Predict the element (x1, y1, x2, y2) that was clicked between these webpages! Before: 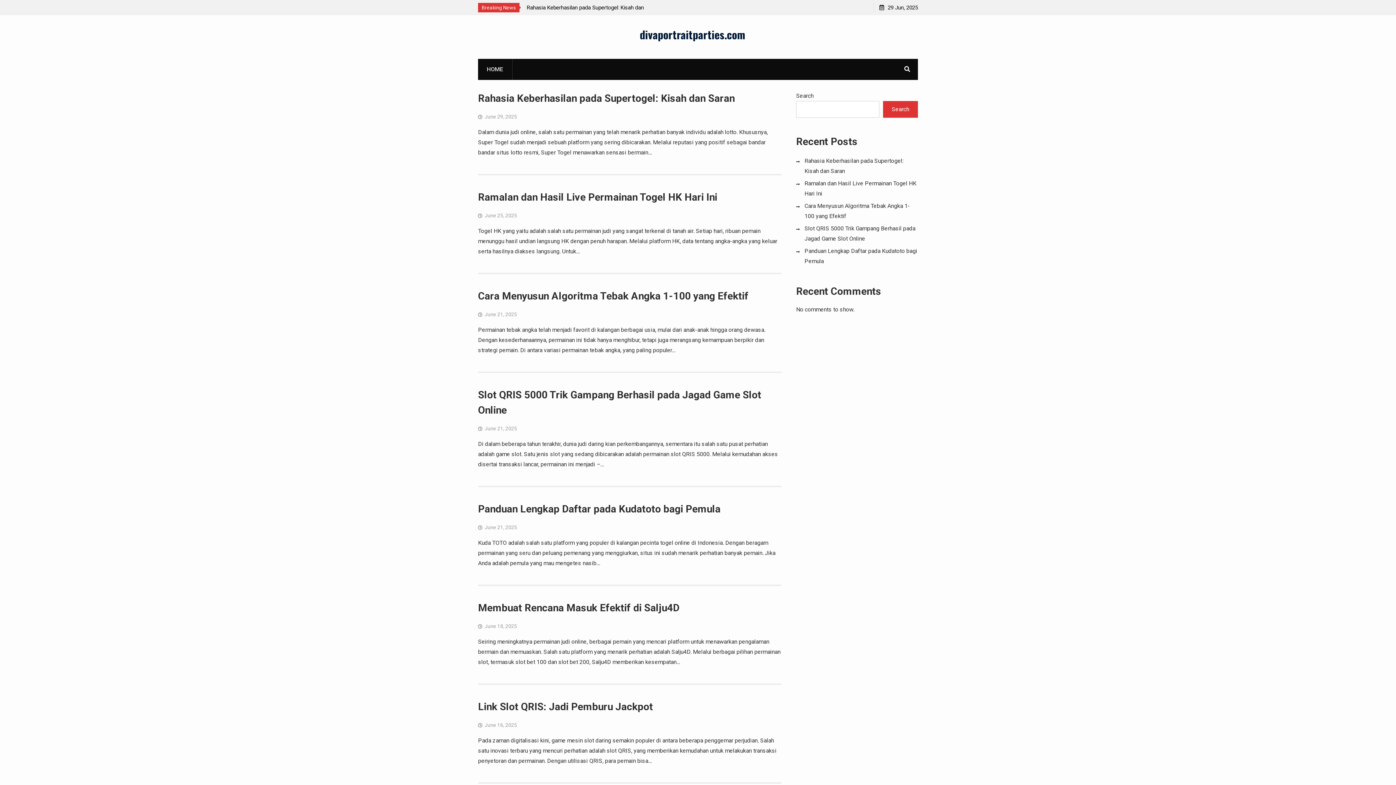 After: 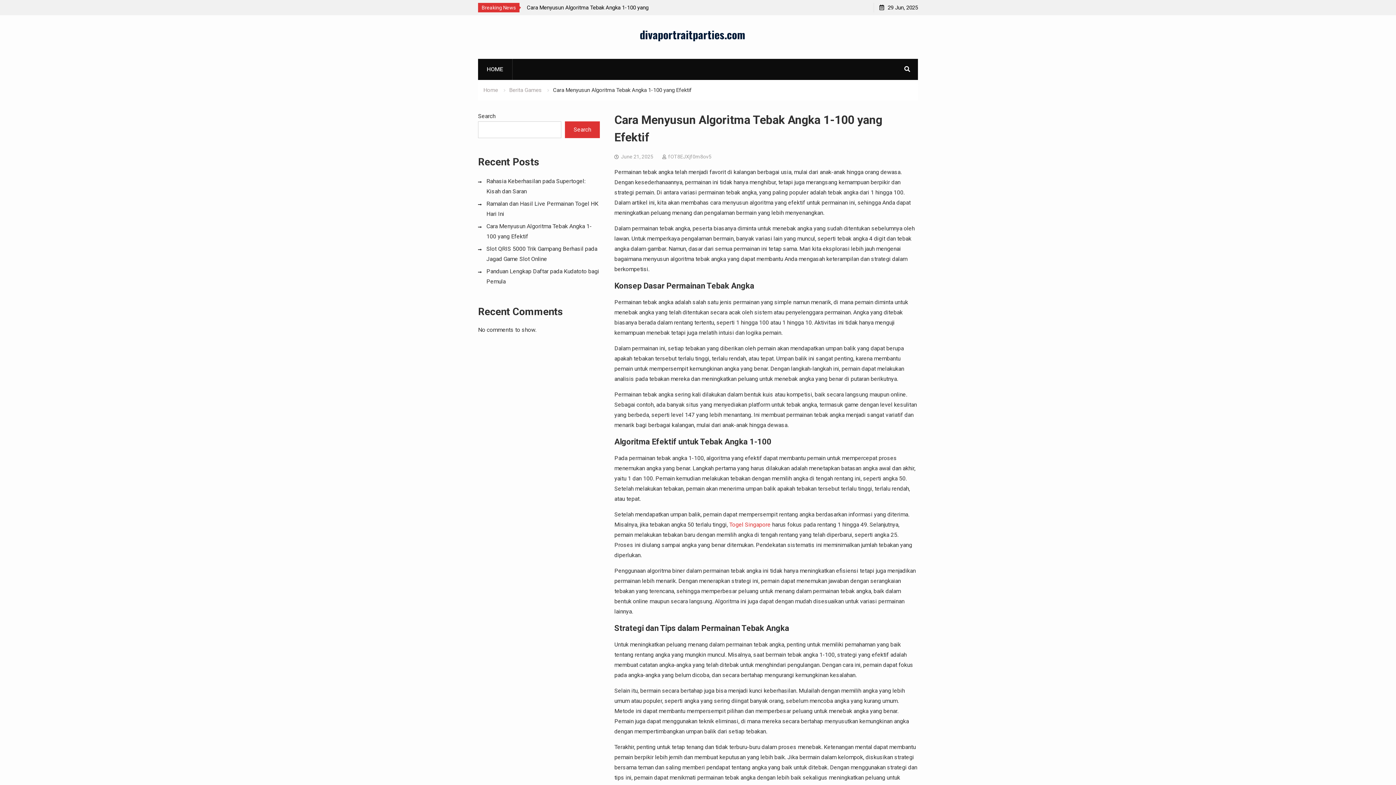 Action: label: June 21, 2025 bbox: (484, 311, 517, 317)